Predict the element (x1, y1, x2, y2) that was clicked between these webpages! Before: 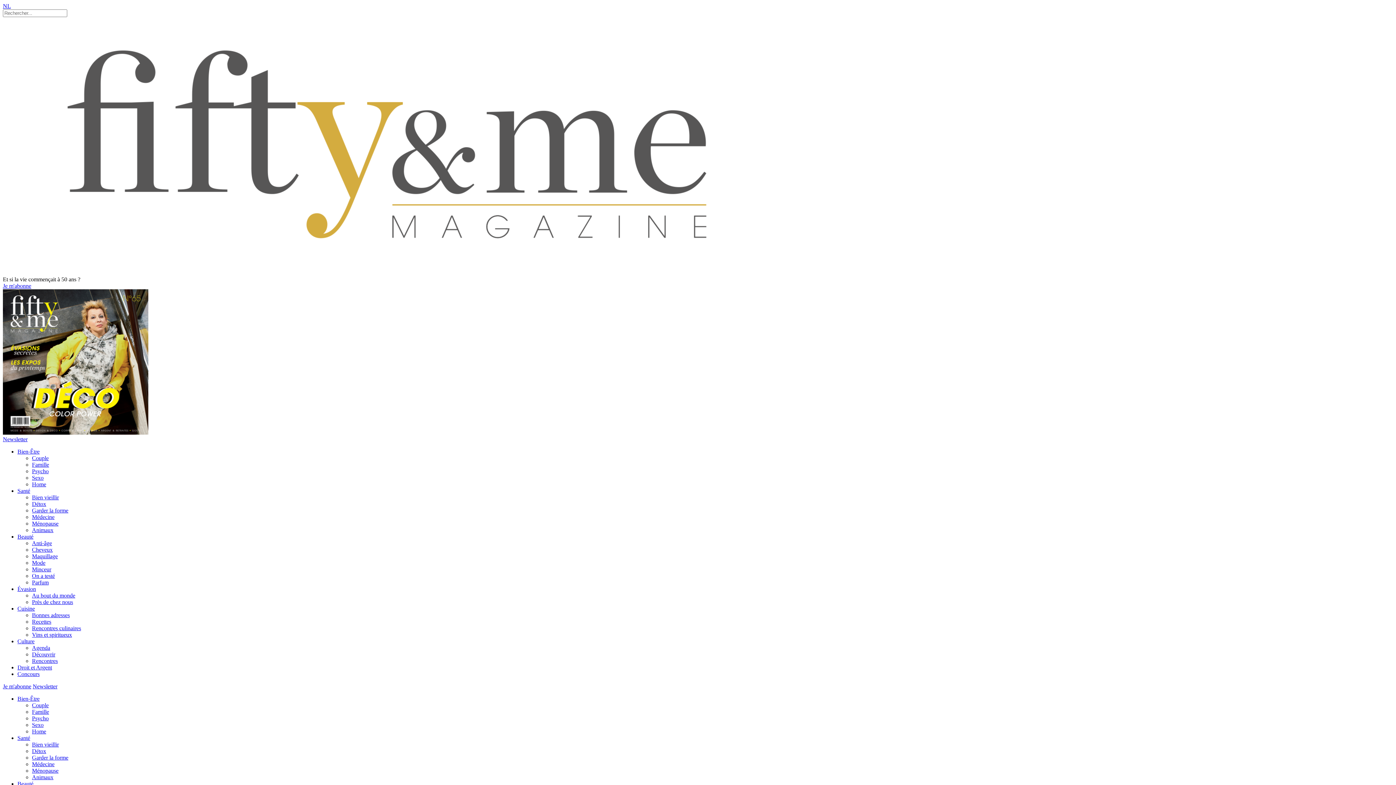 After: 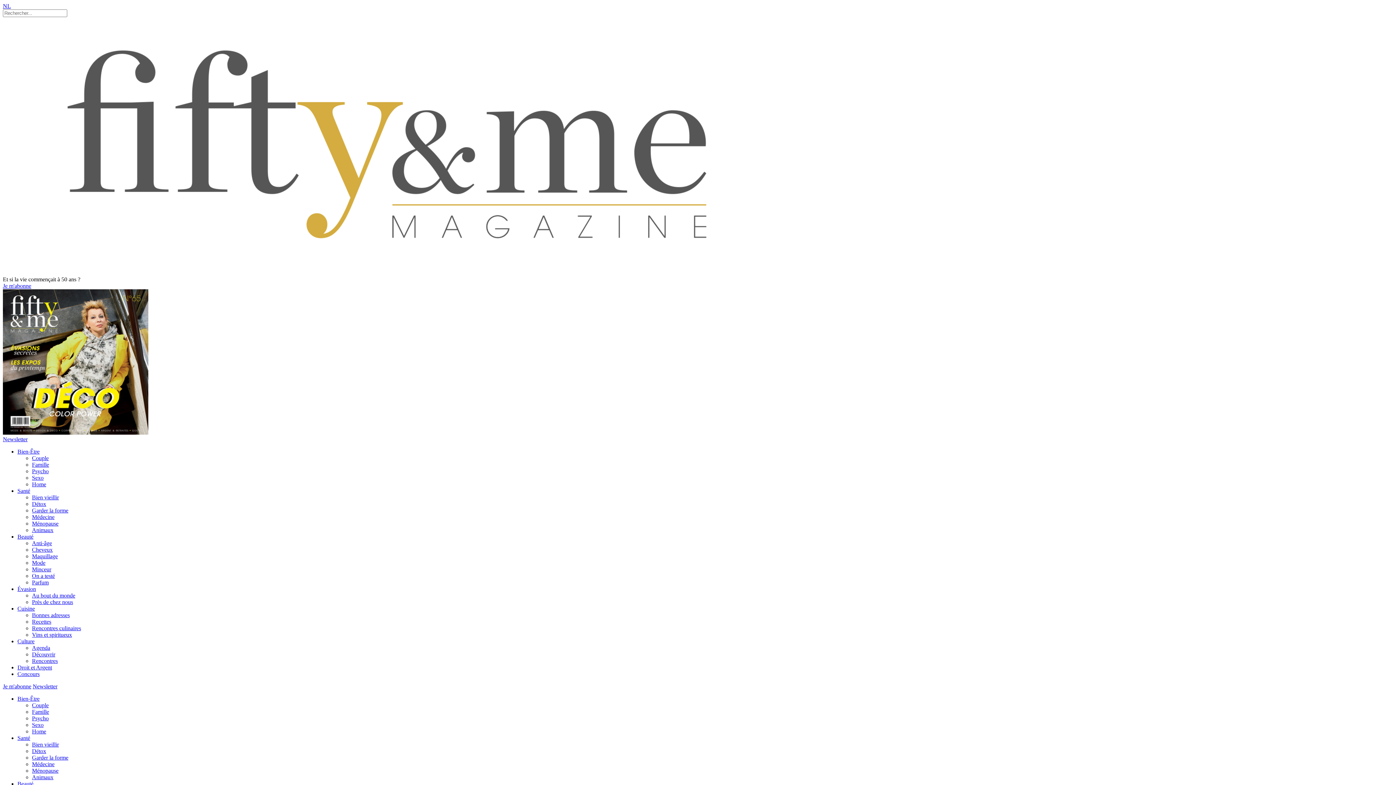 Action: label: Culture bbox: (17, 638, 34, 644)